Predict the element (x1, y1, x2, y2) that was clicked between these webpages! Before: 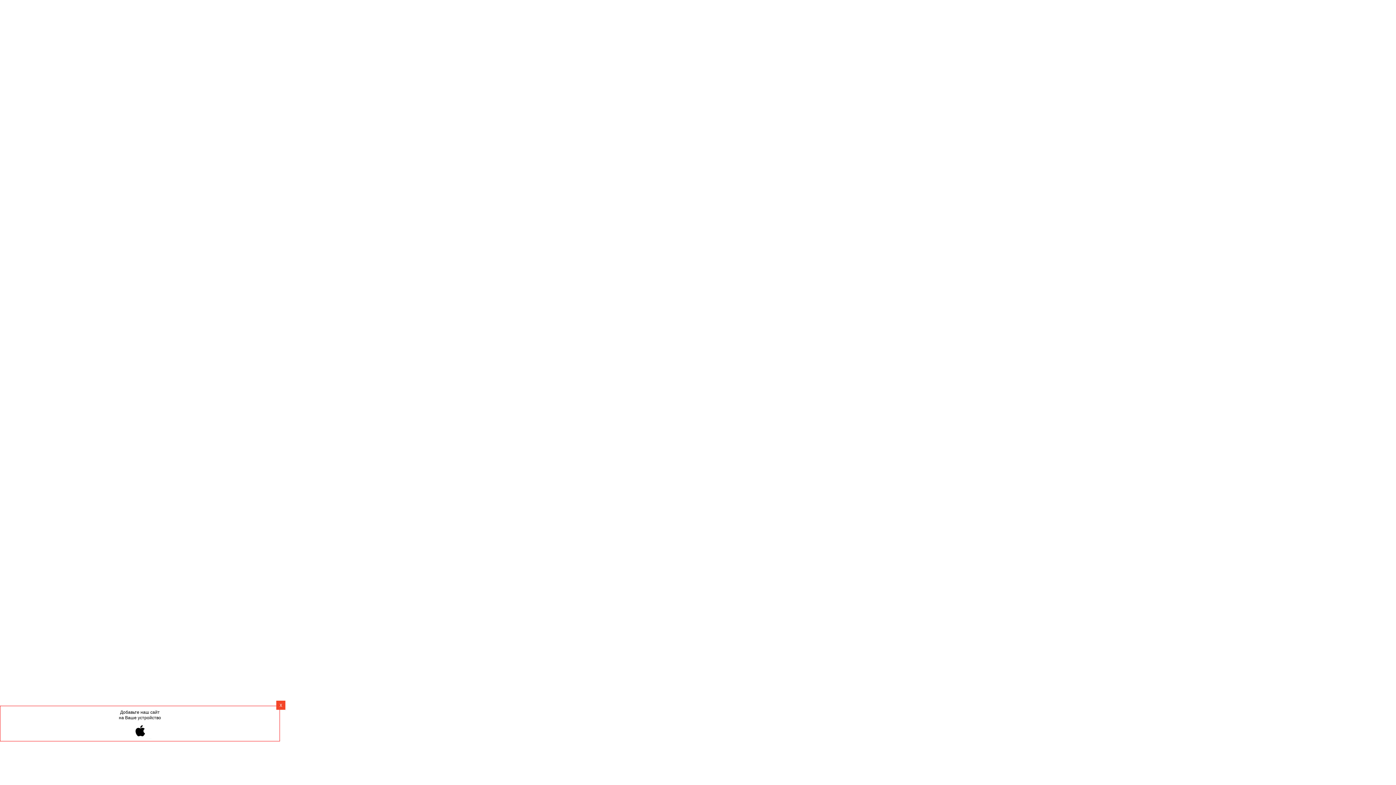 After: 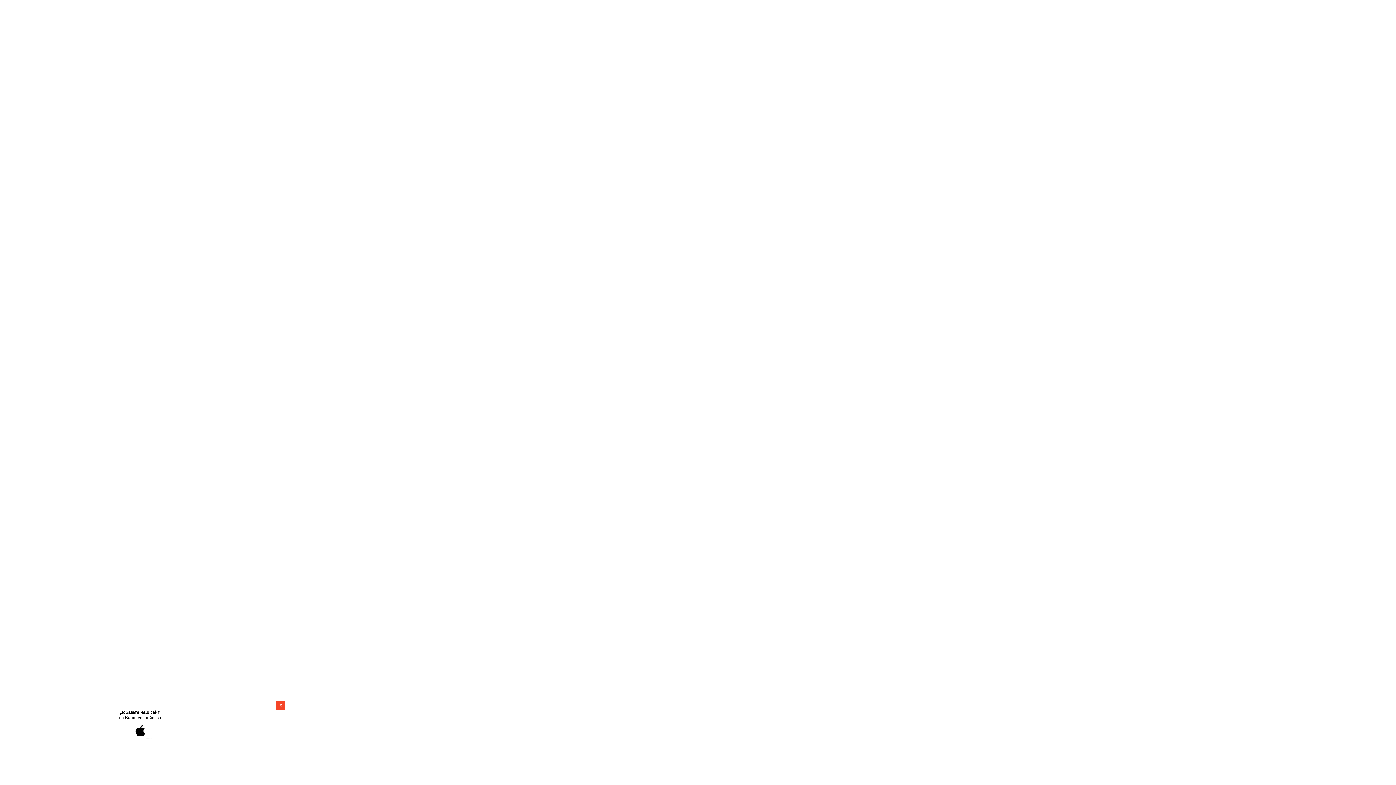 Action: bbox: (789, 383, 869, 463)